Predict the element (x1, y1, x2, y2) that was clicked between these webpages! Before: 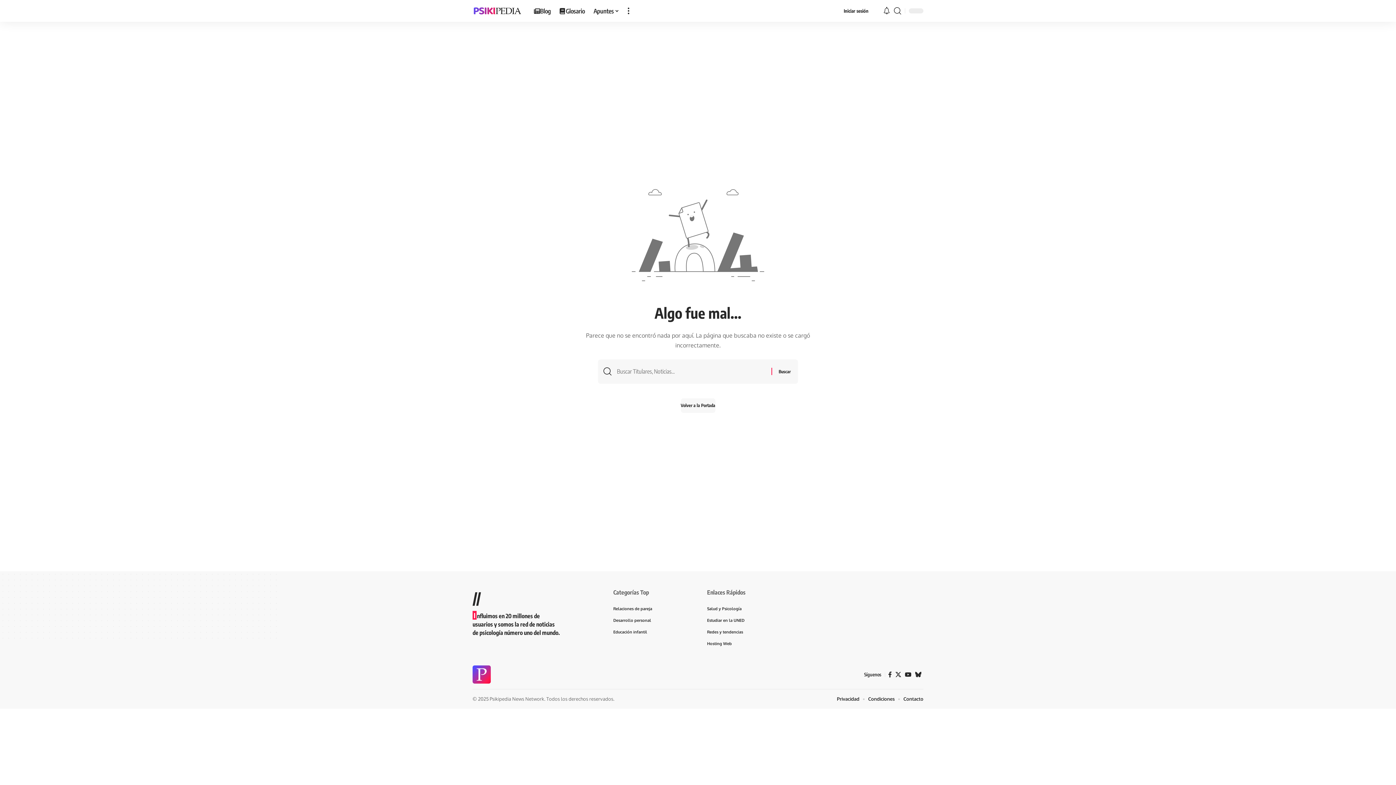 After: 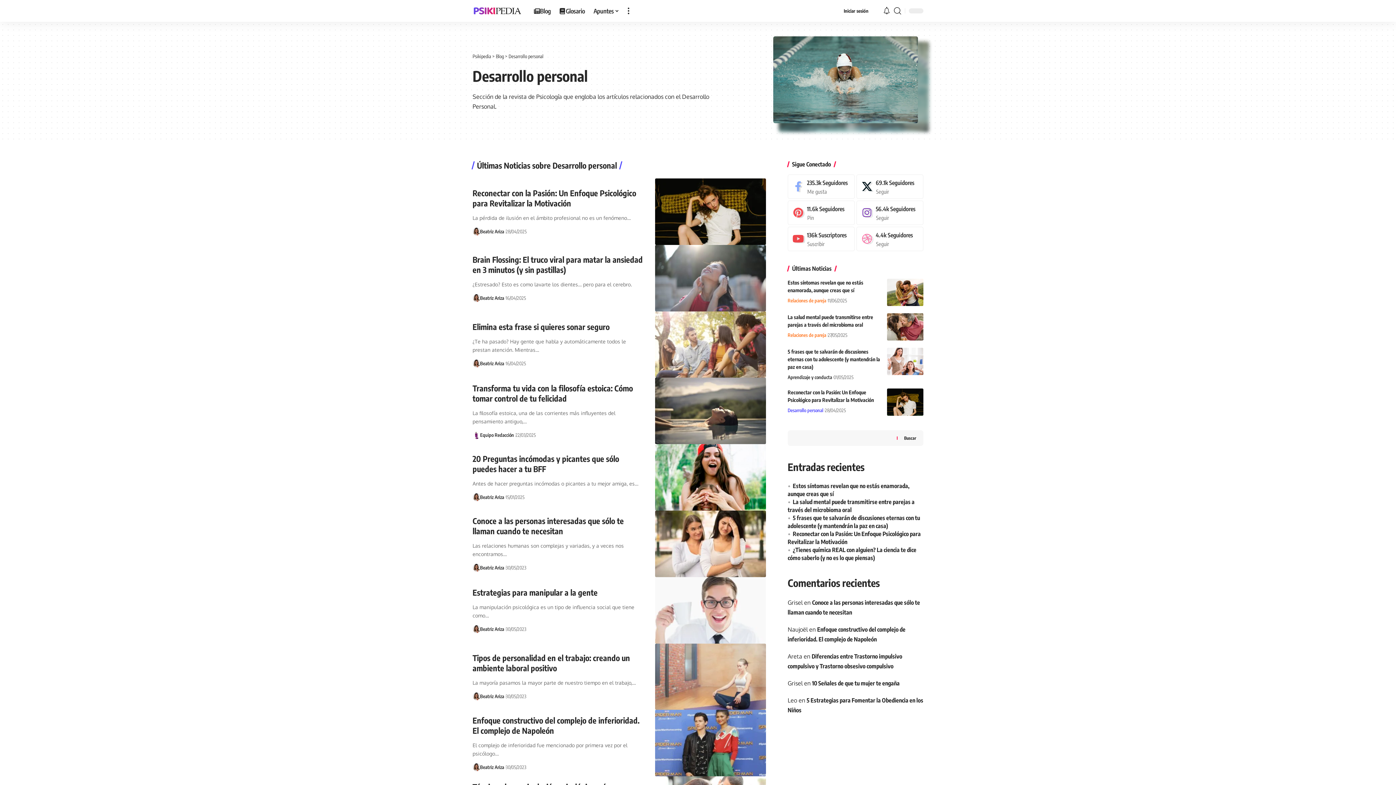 Action: label: Desarrollo personal bbox: (613, 614, 689, 626)